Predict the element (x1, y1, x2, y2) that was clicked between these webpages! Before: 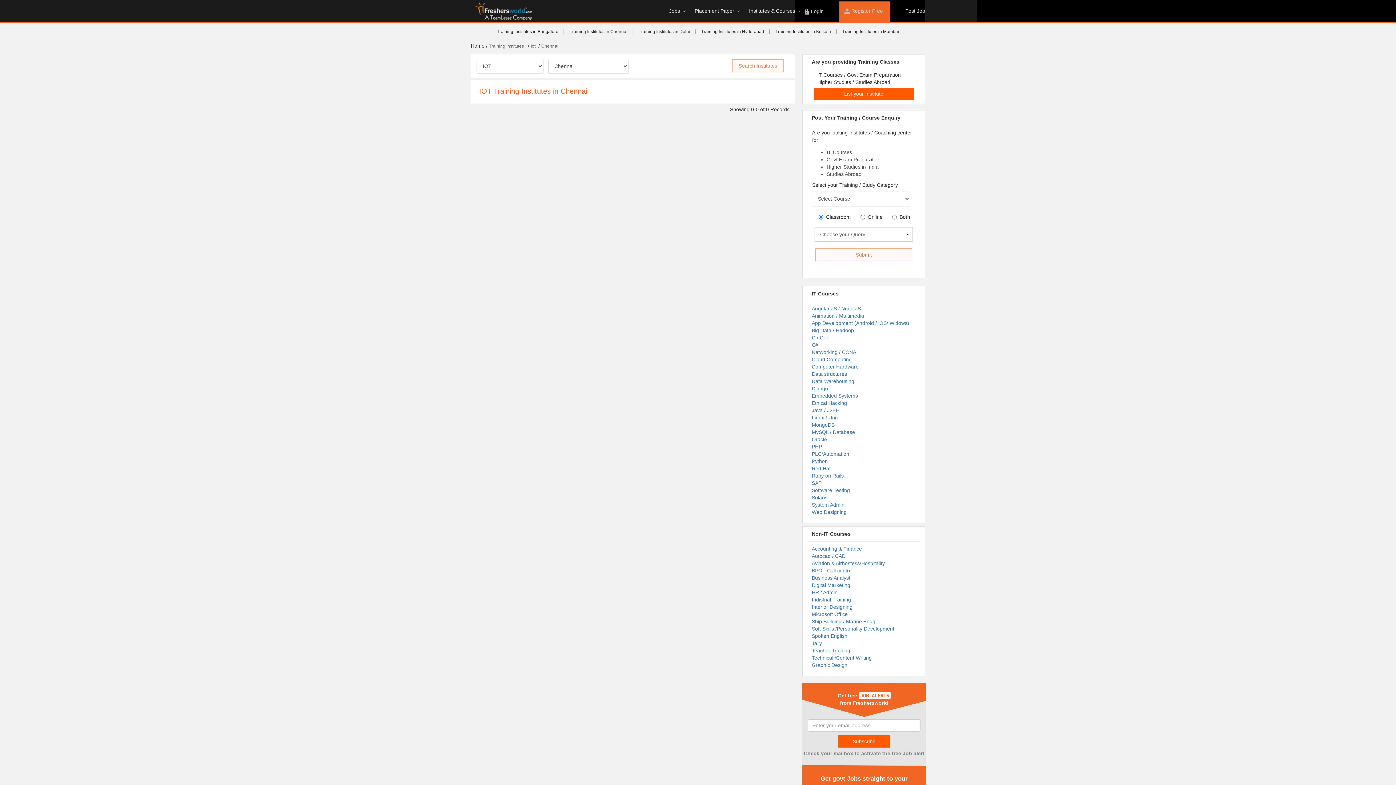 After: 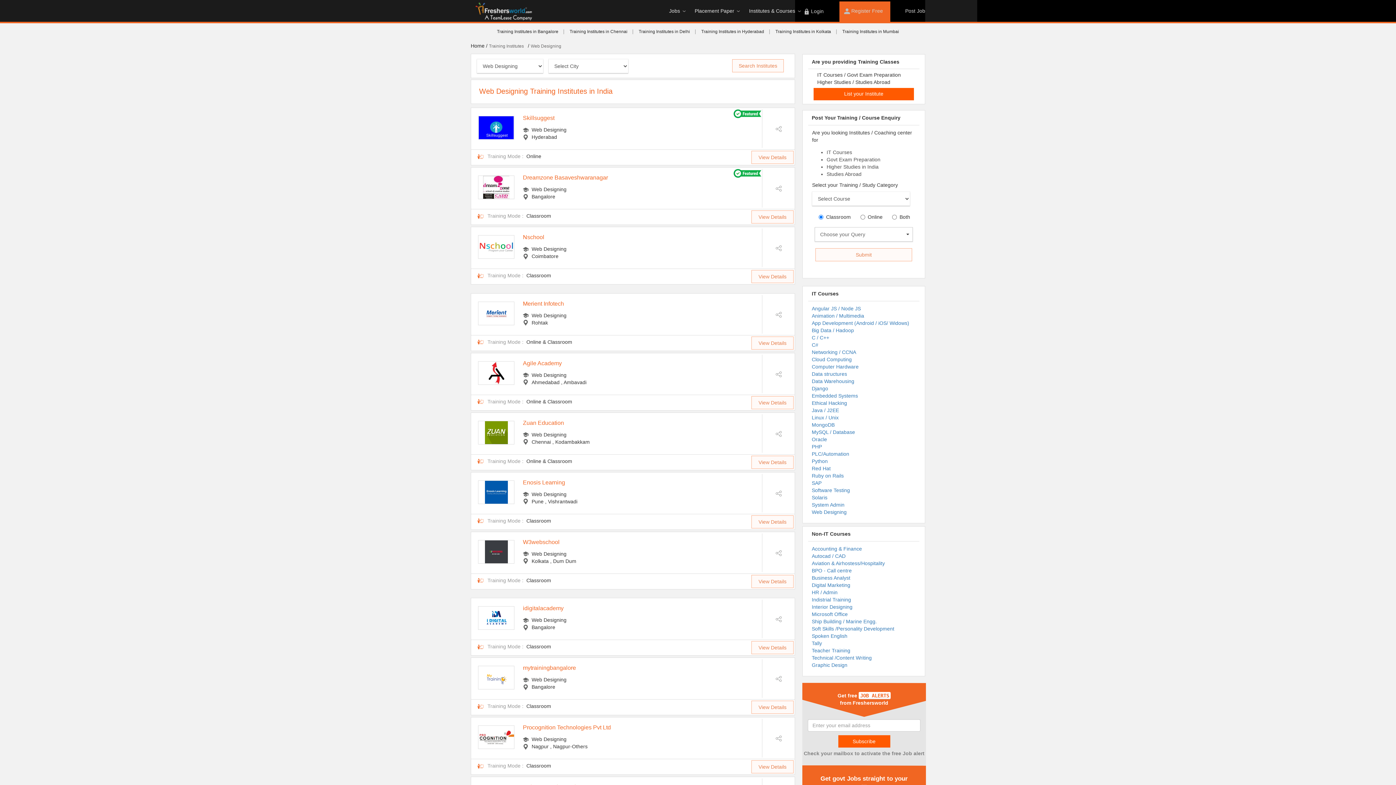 Action: label: Web Designing bbox: (812, 509, 846, 515)